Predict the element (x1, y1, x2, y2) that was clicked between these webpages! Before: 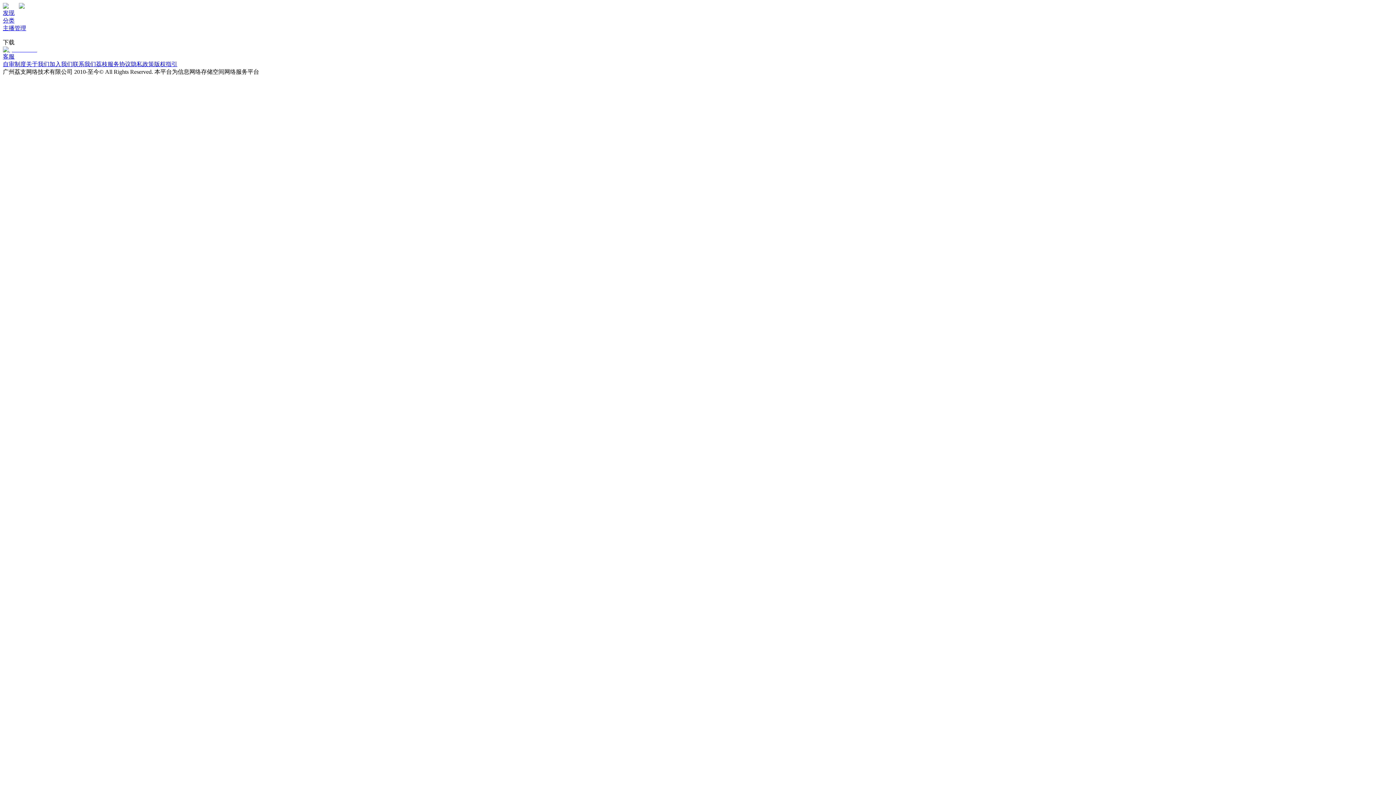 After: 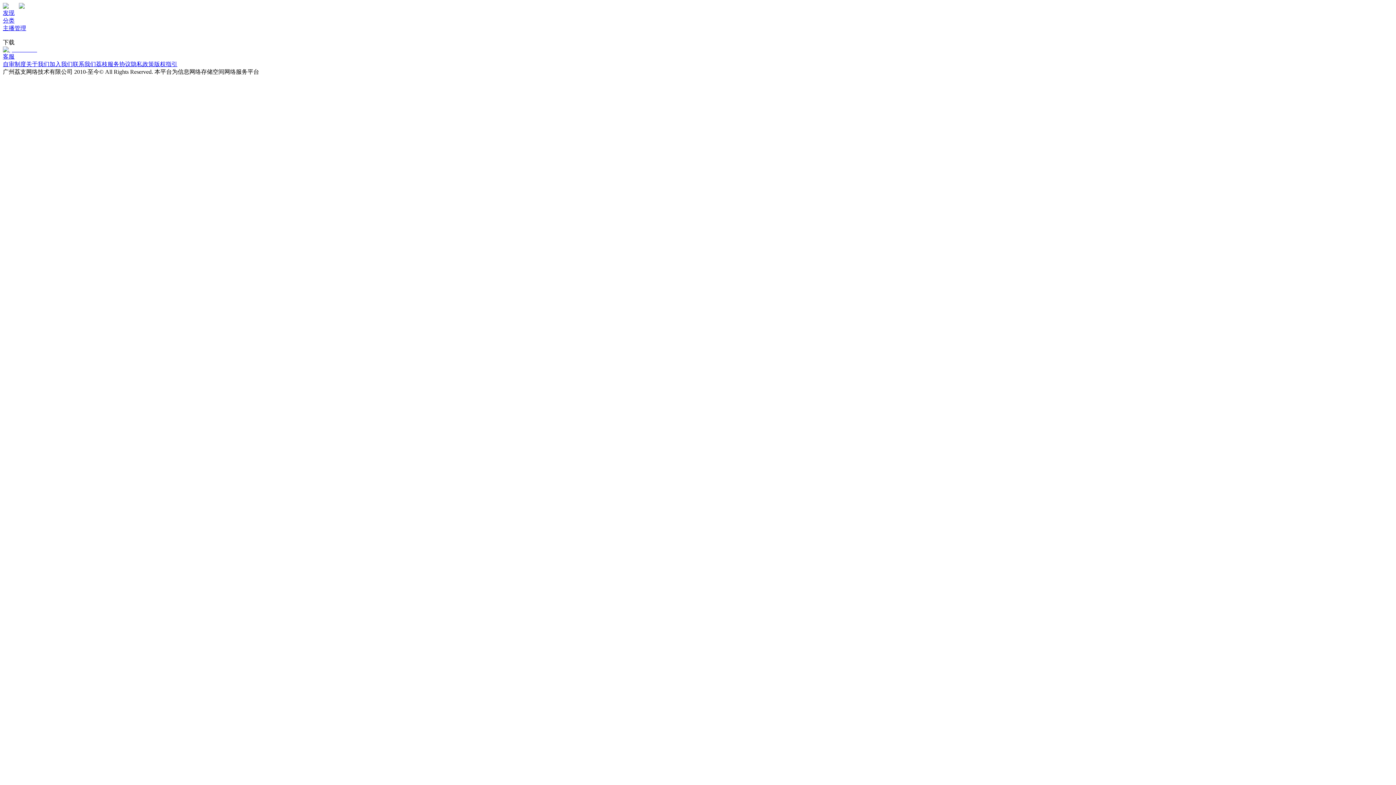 Action: bbox: (96, 61, 130, 67) label: 荔枝服务协议